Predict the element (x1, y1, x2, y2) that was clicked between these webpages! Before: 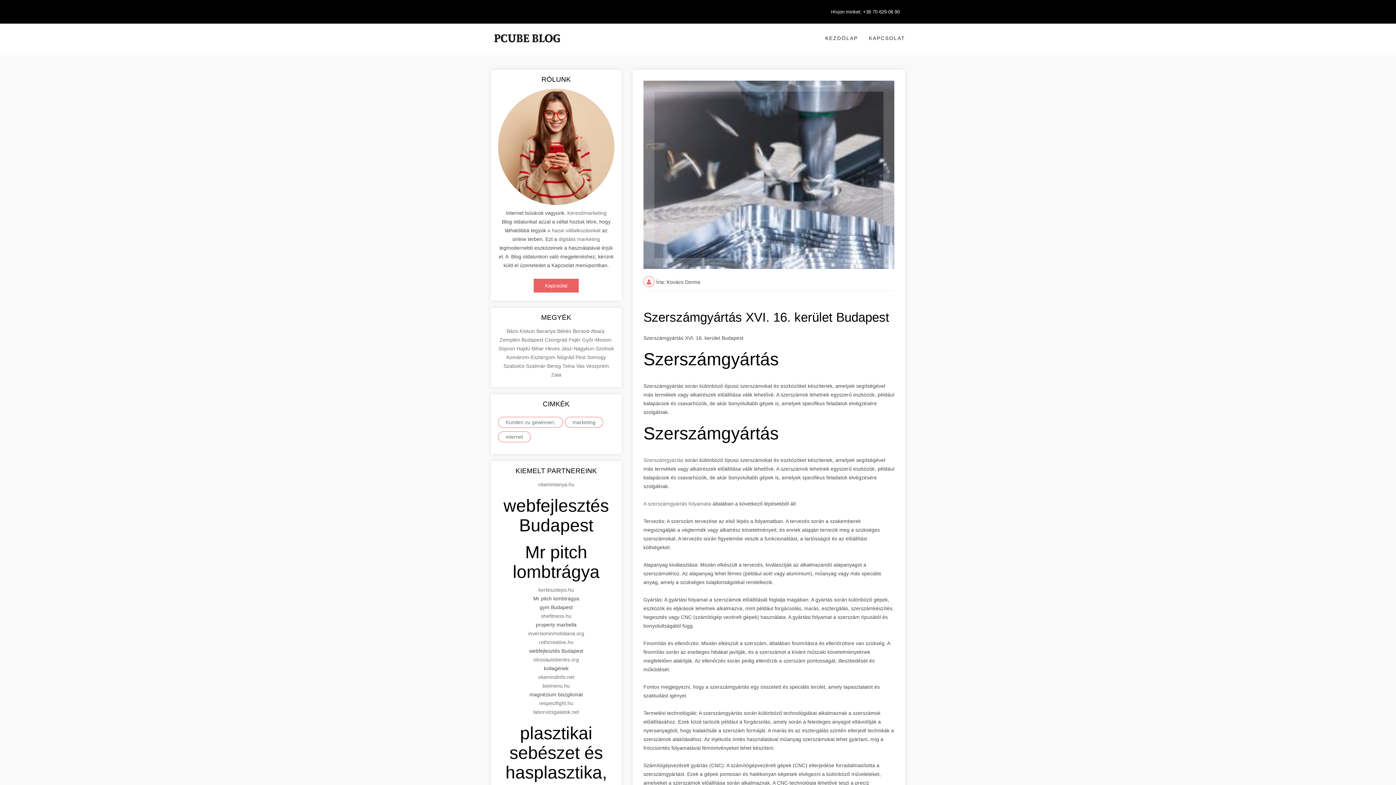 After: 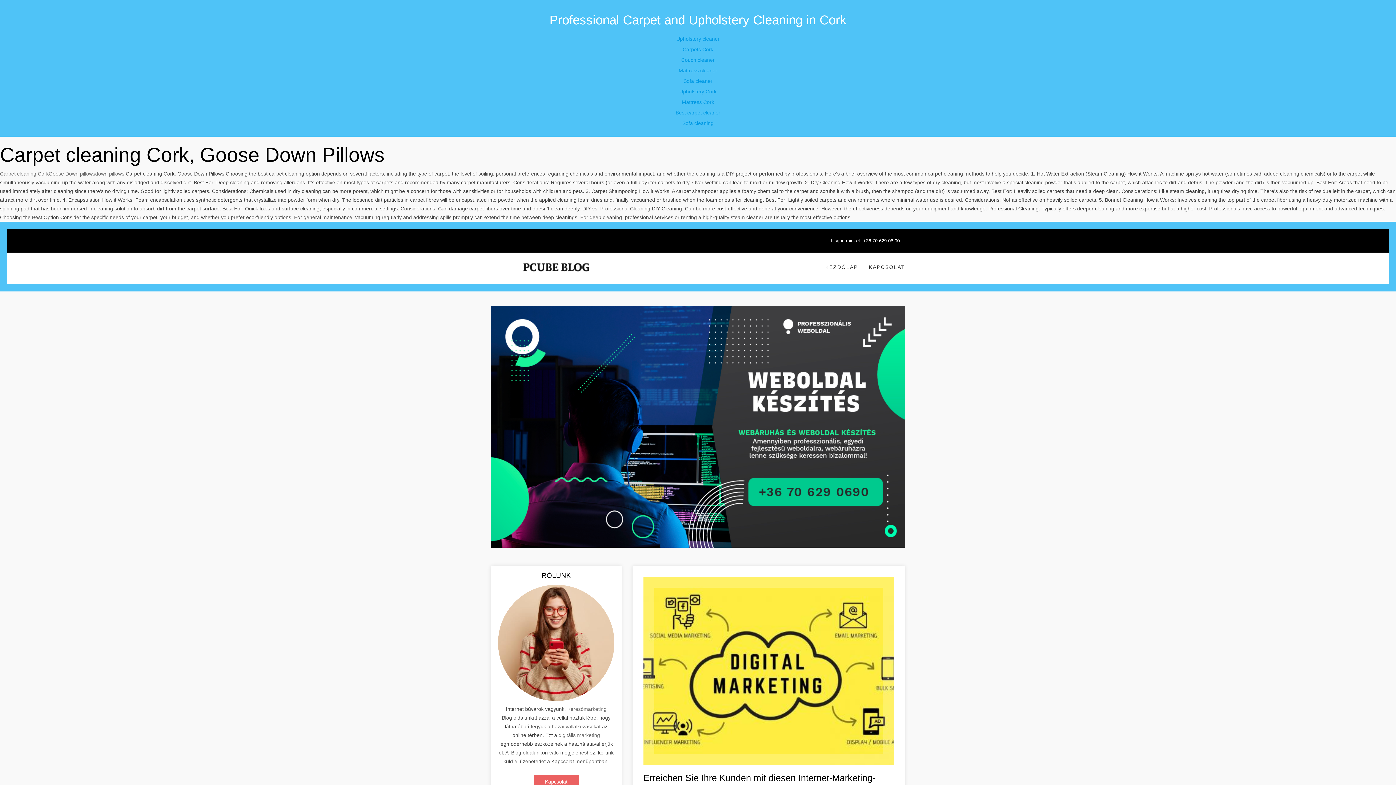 Action: bbox: (576, 363, 586, 369) label: Vas 